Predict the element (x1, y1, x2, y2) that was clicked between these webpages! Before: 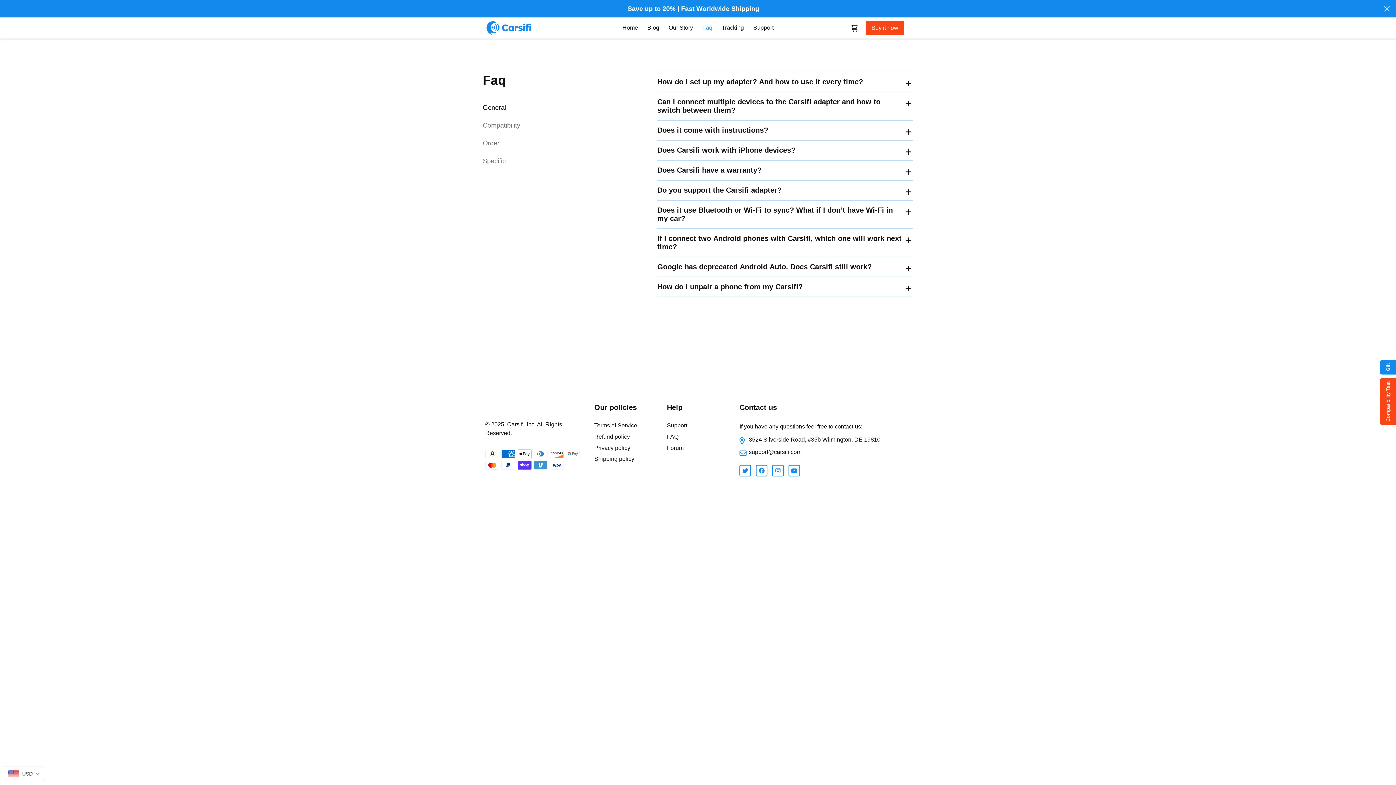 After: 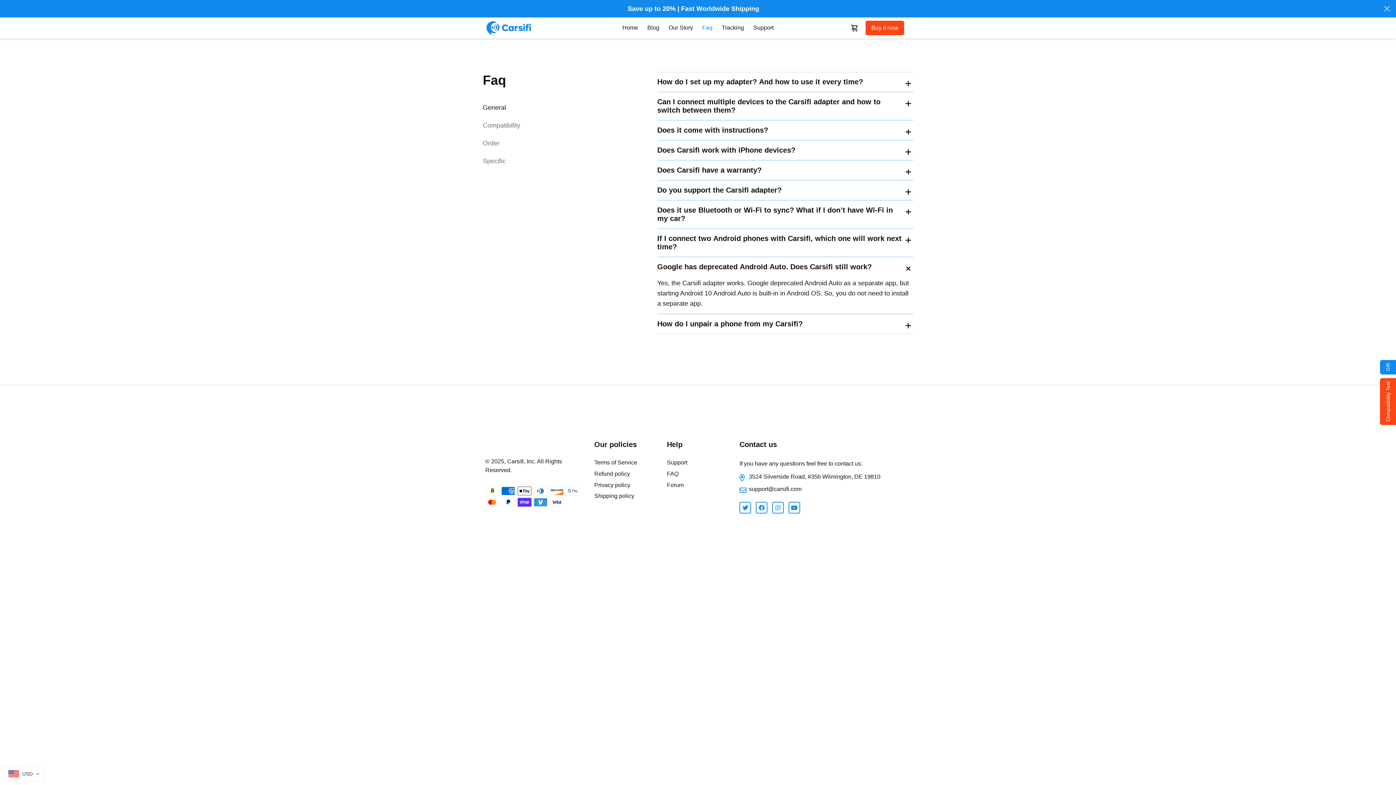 Action: label: Google has deprecated Android Auto. Does Carsifi still work? bbox: (657, 259, 913, 274)